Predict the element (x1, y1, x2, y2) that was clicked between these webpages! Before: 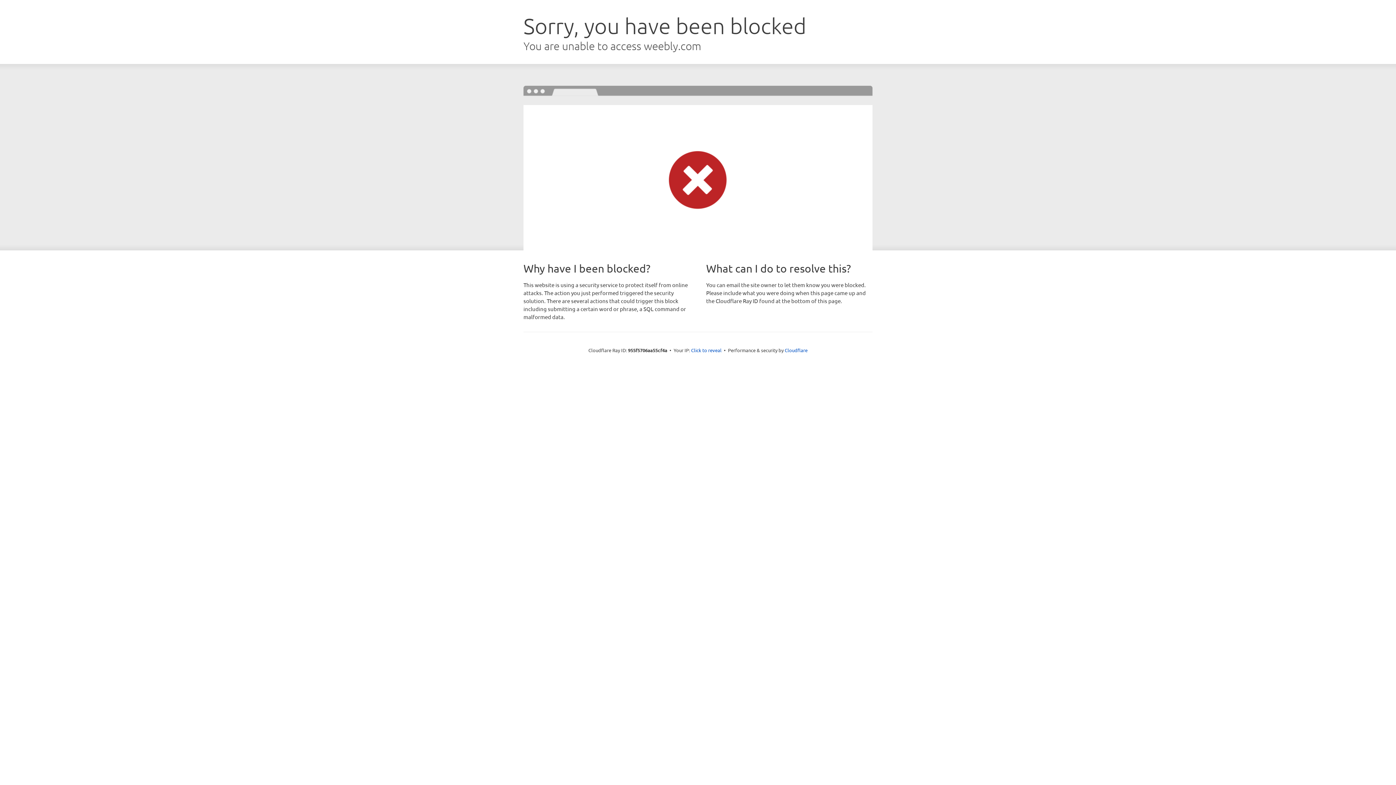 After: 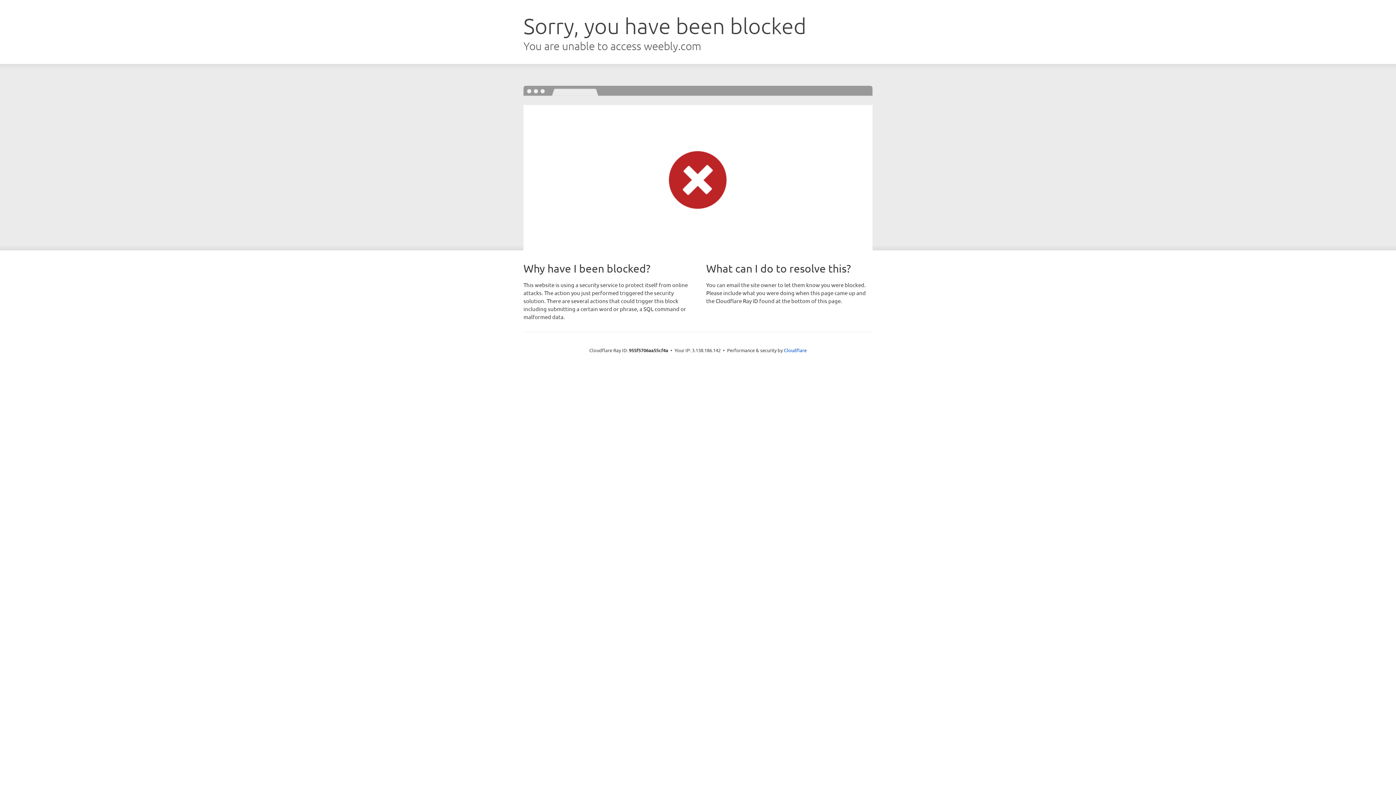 Action: bbox: (691, 346, 721, 353) label: Click to reveal